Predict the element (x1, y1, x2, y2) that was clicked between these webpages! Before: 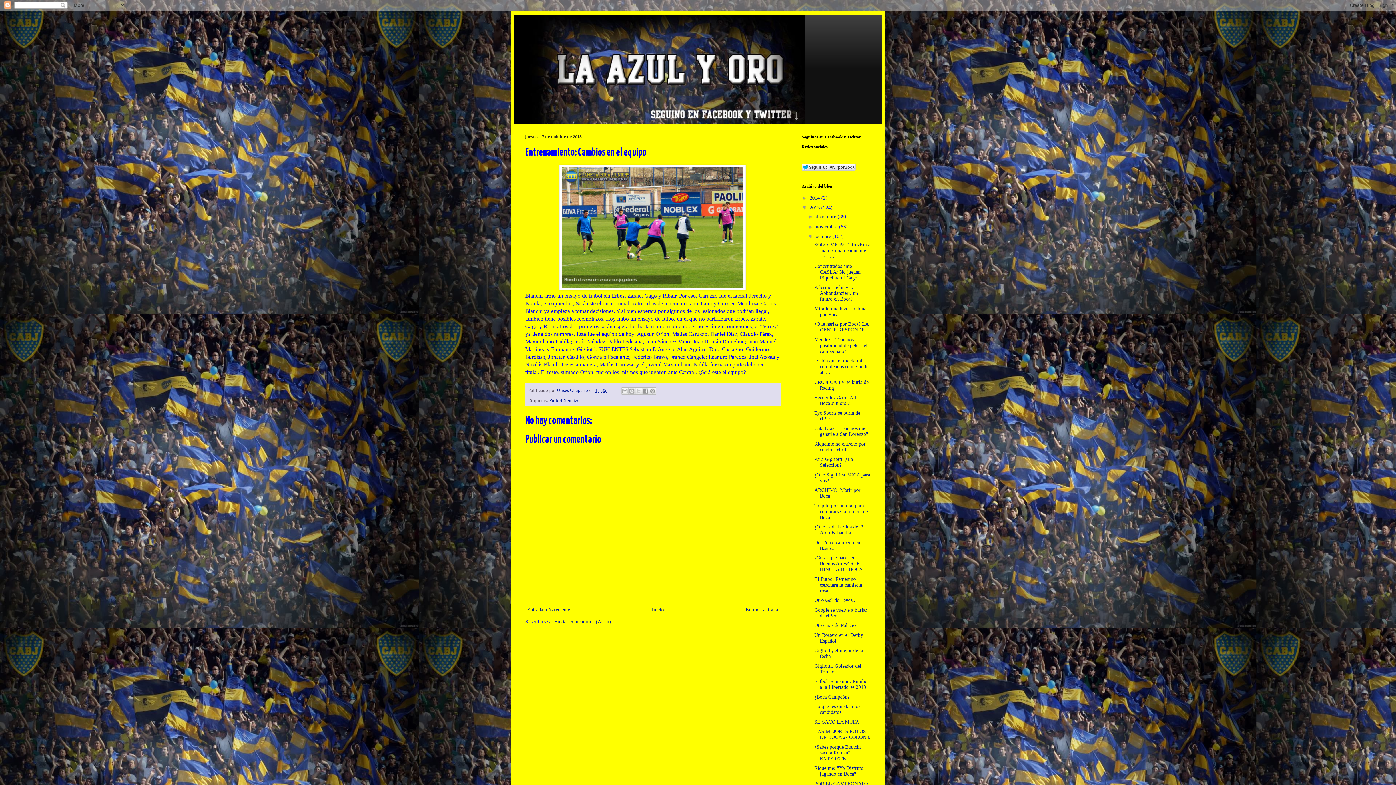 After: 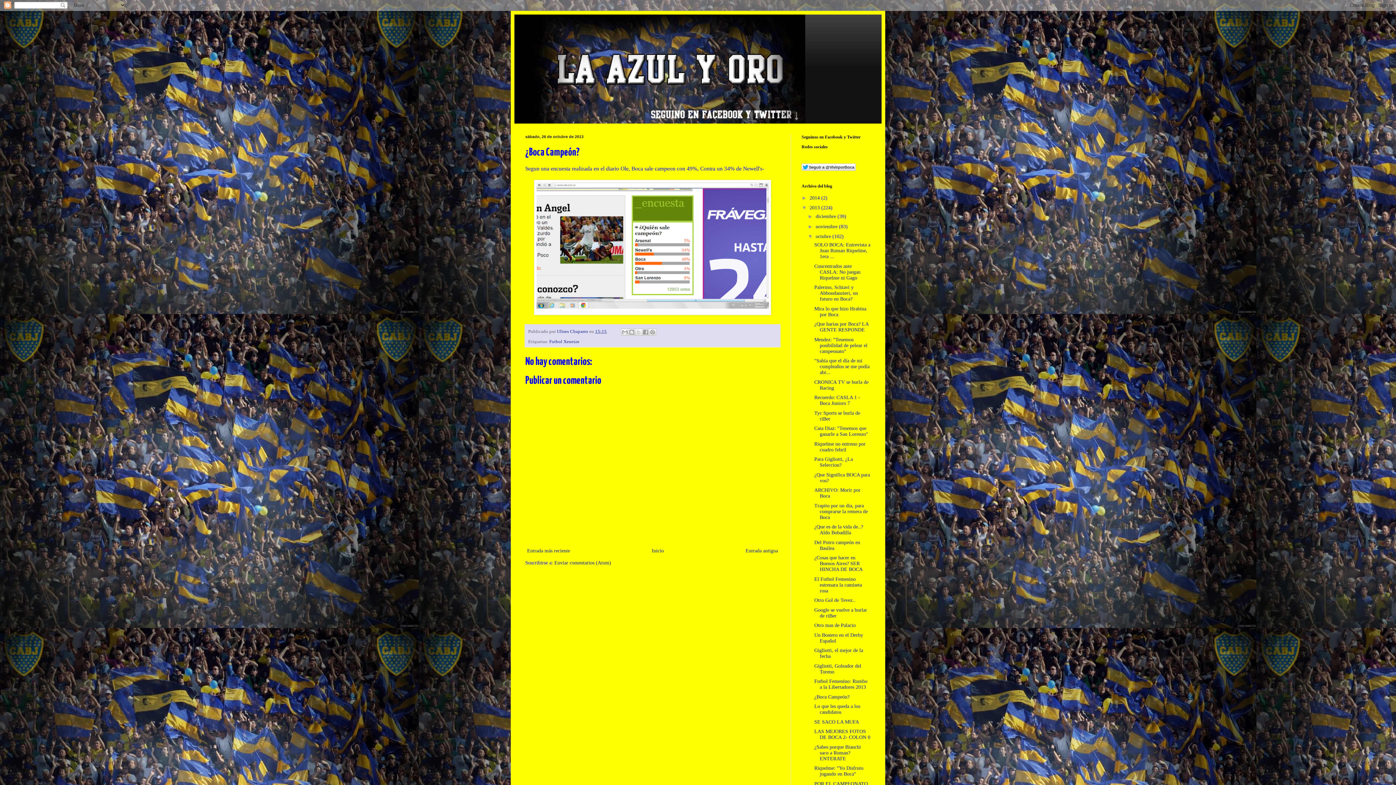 Action: bbox: (814, 694, 849, 699) label: ¿Boca Campeón?